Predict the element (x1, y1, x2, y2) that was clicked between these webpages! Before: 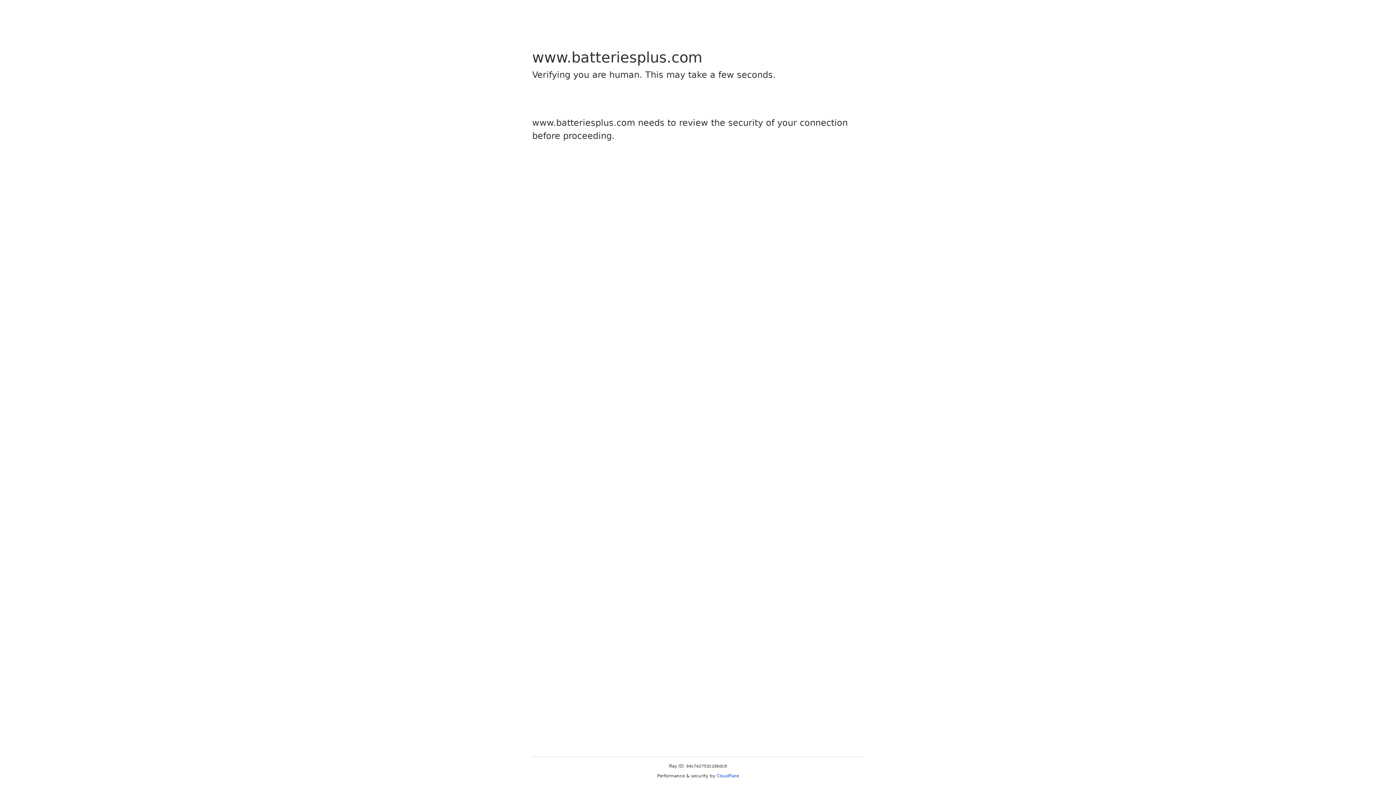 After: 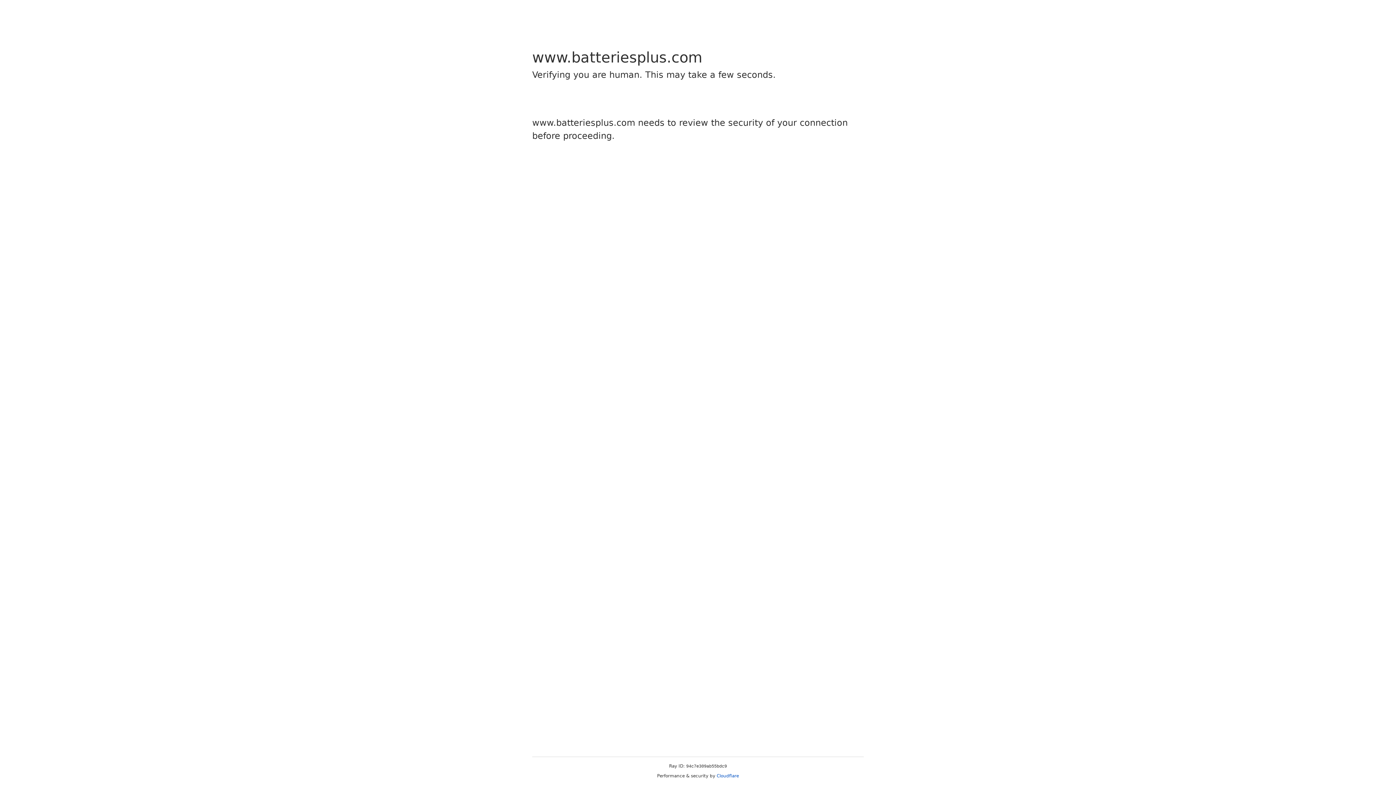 Action: bbox: (716, 773, 739, 778) label: Cloudflare